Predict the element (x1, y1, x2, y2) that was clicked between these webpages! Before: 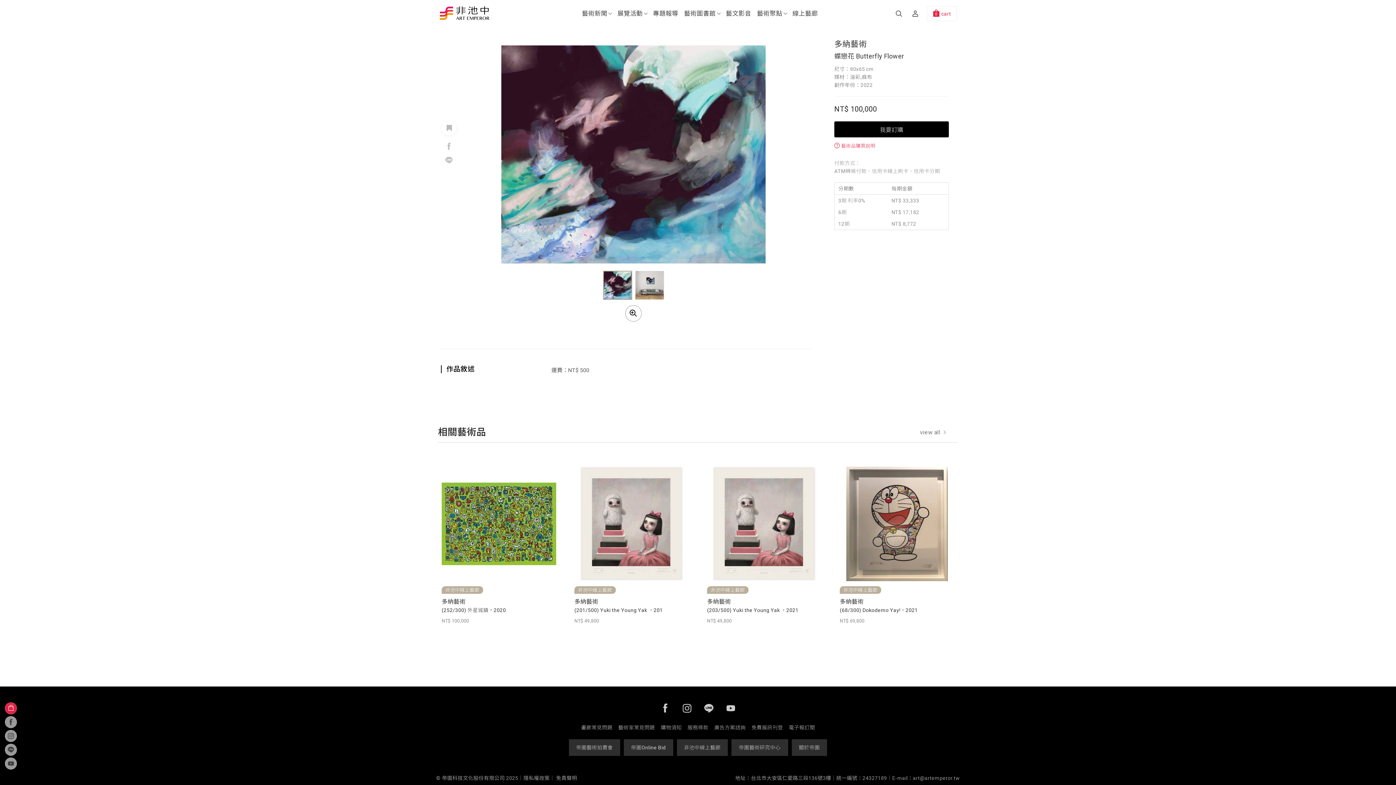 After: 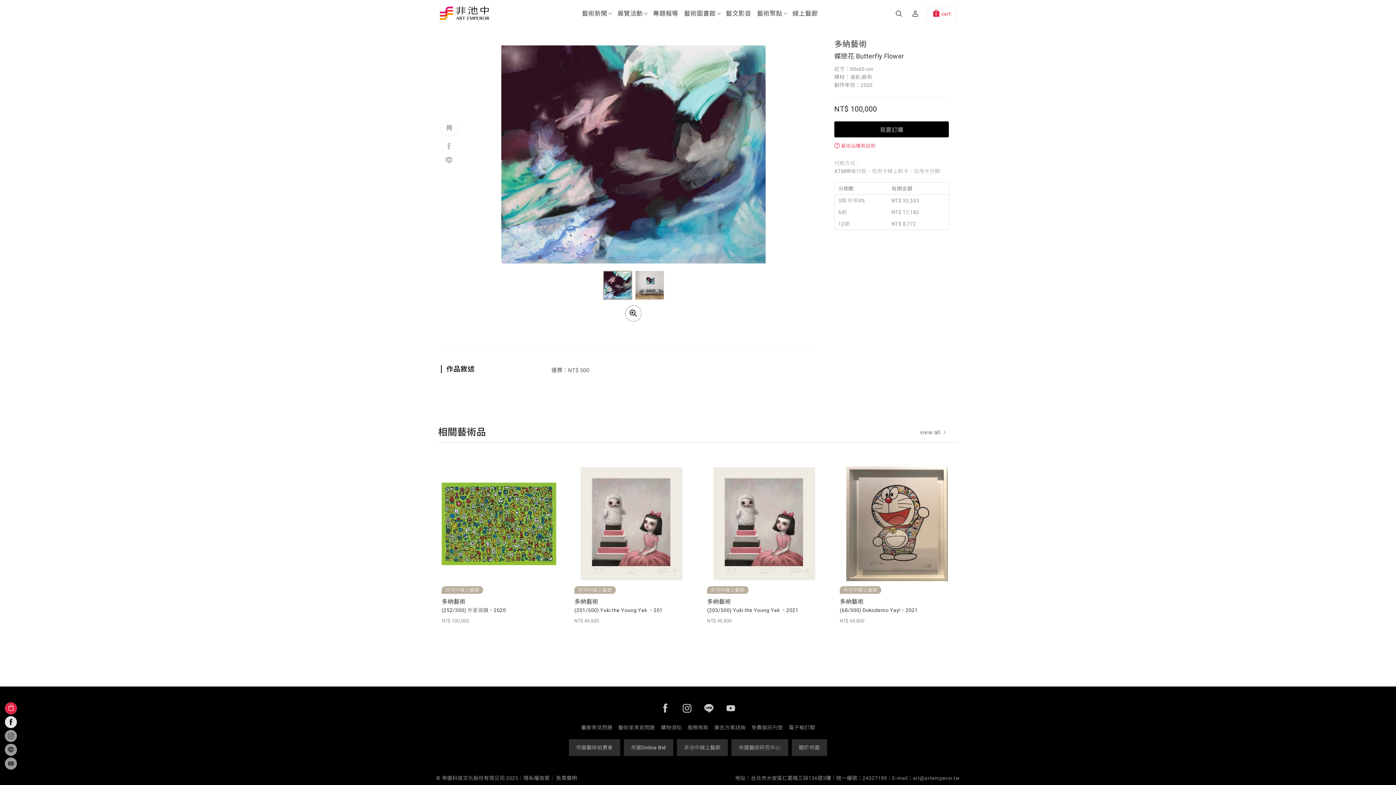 Action: bbox: (4, 716, 16, 728)